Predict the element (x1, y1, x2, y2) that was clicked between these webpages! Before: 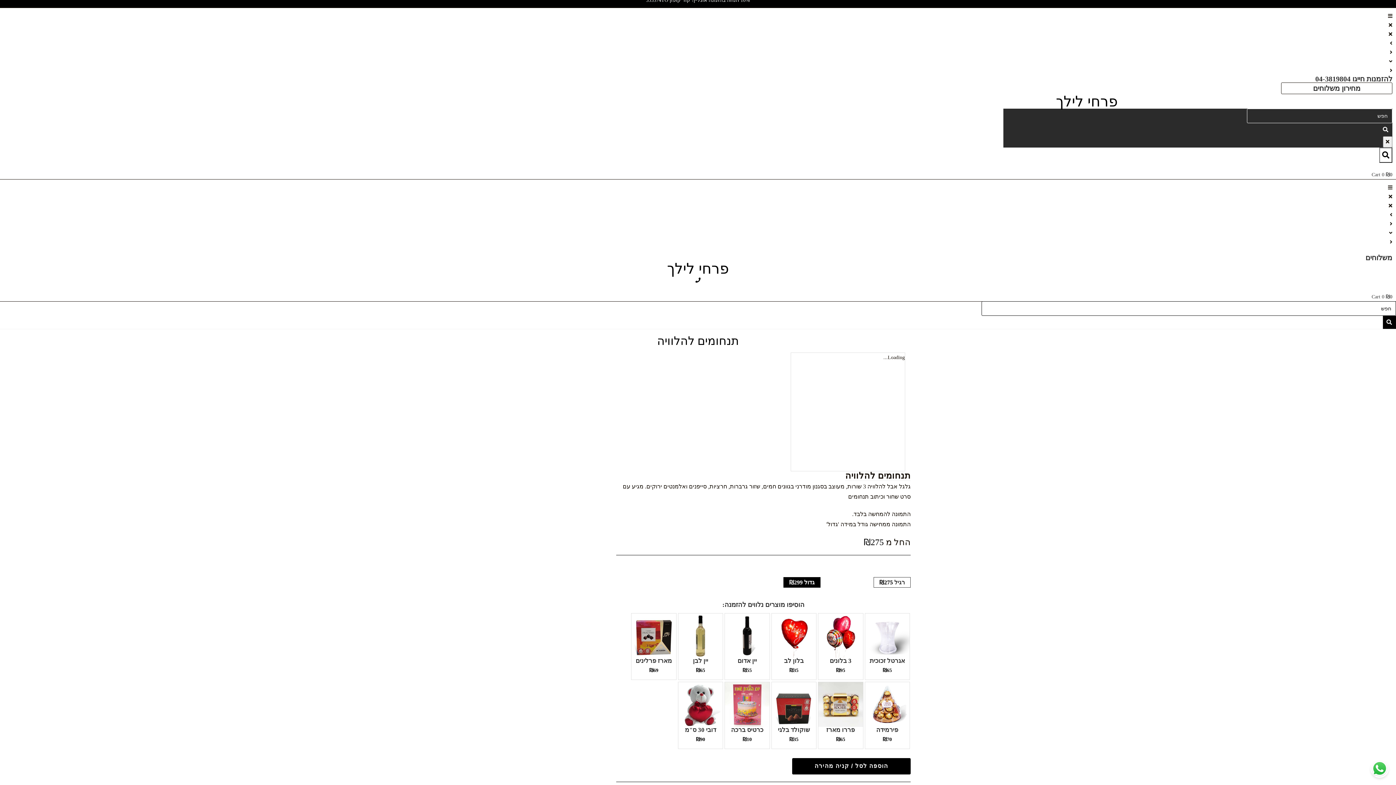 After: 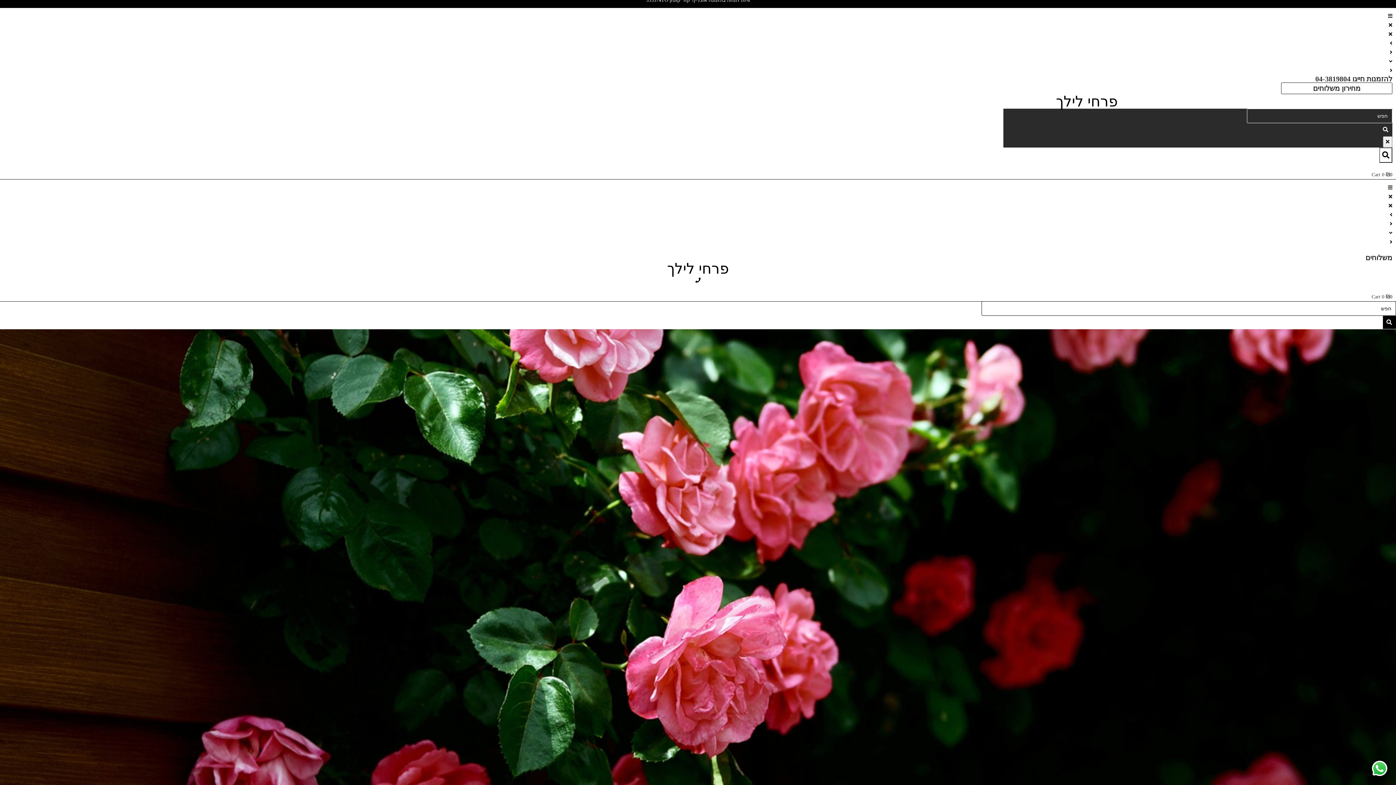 Action: label: פרחי לילך bbox: (667, 260, 729, 276)